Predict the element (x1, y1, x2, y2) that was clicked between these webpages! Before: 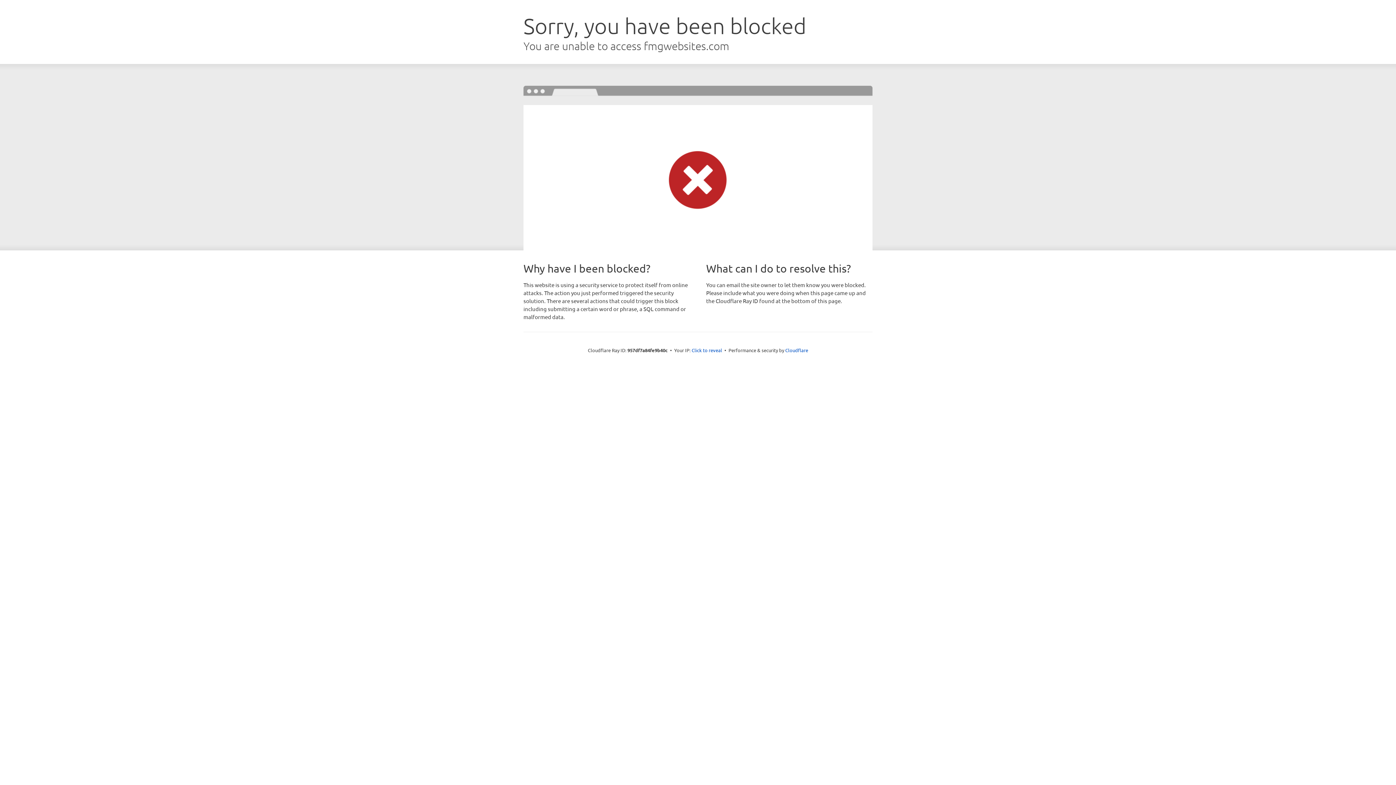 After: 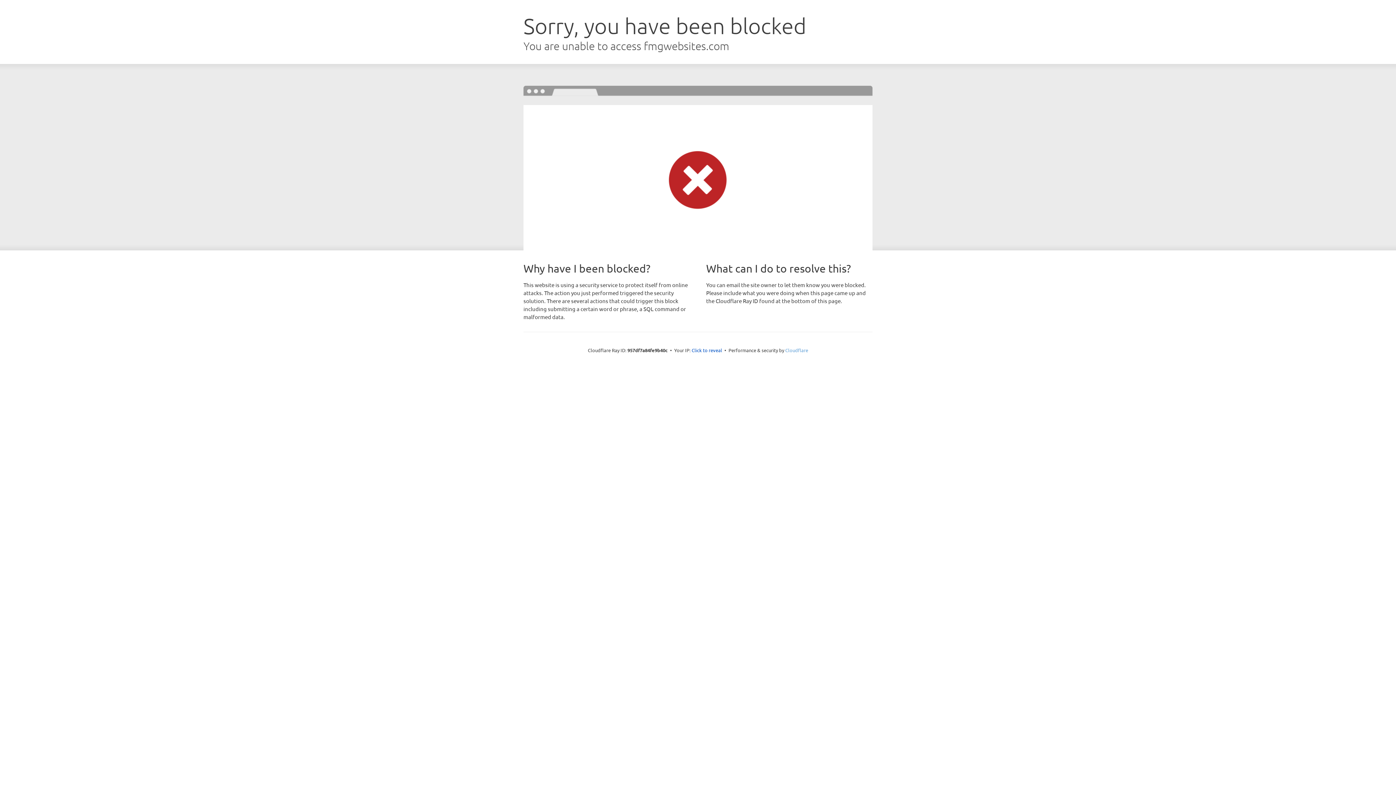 Action: label: Cloudflare bbox: (785, 347, 808, 353)